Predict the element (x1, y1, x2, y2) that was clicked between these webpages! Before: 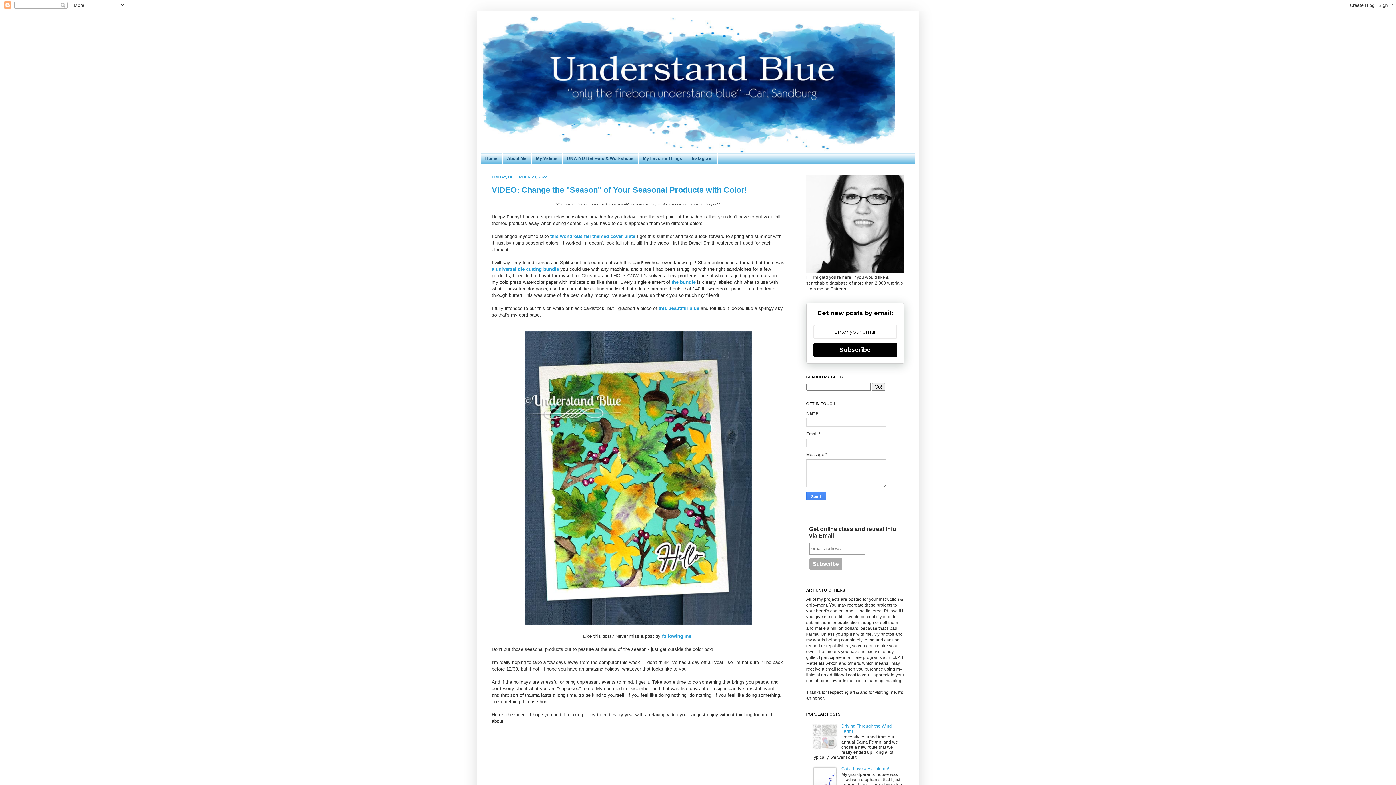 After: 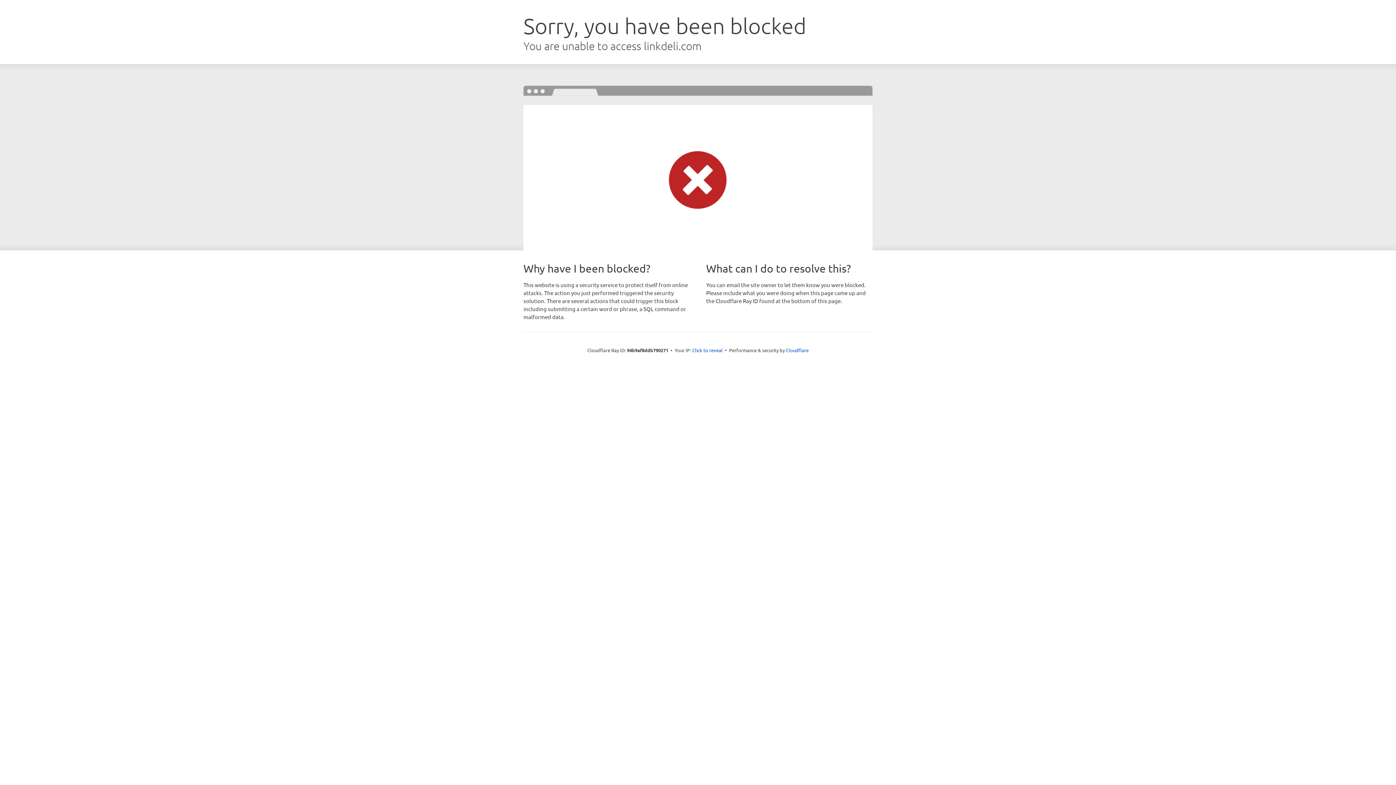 Action: label: this wondrous fall-themed cover plate bbox: (550, 233, 635, 239)